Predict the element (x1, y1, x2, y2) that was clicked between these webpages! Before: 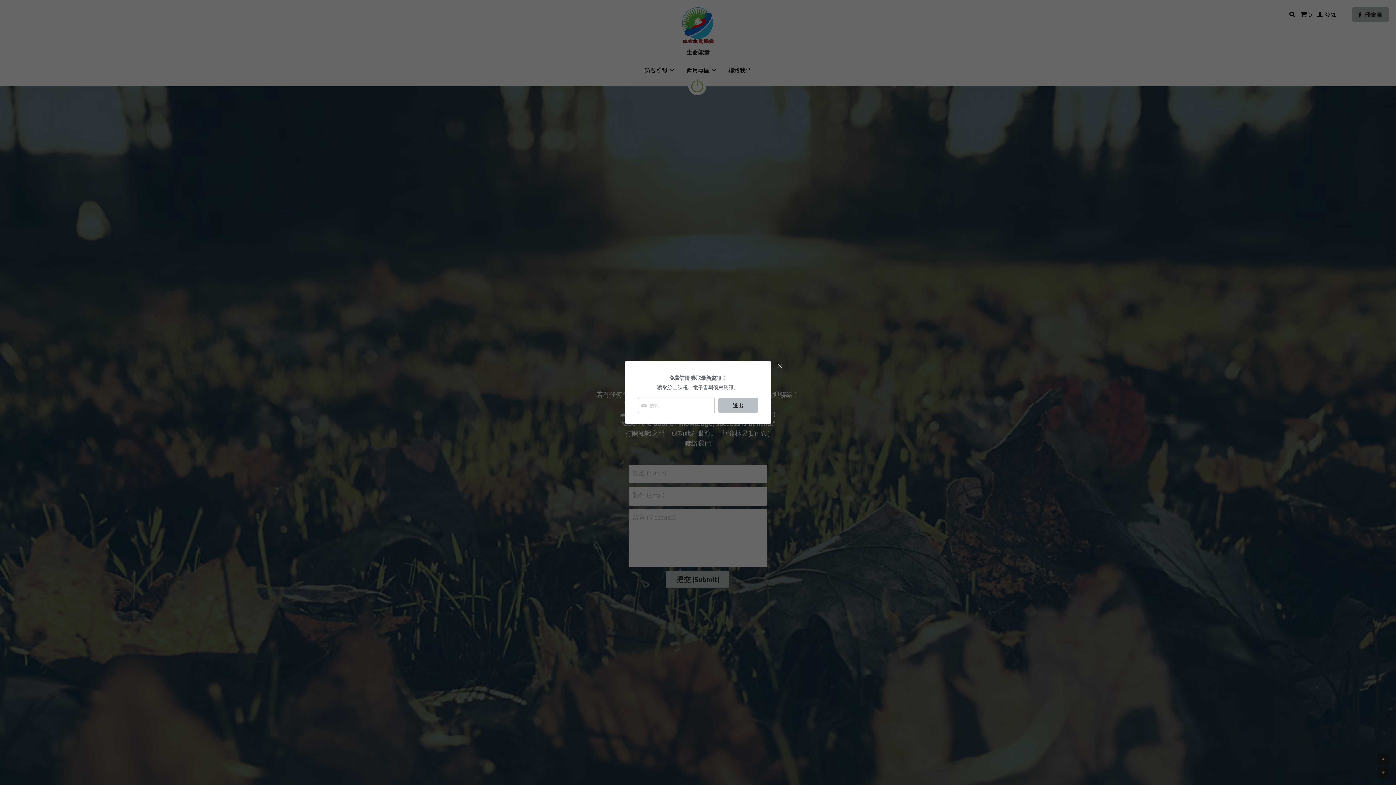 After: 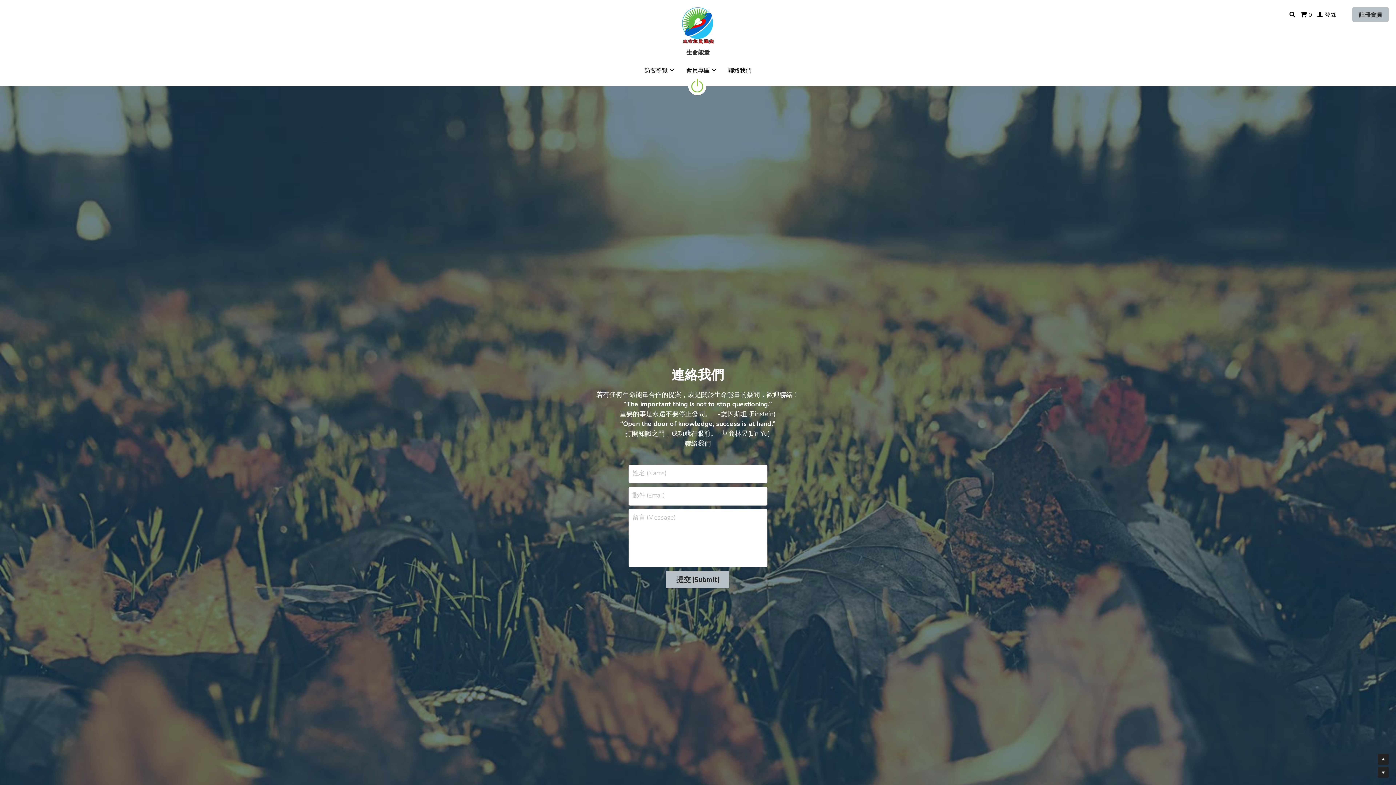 Action: bbox: (774, 361, 785, 372) label: Close